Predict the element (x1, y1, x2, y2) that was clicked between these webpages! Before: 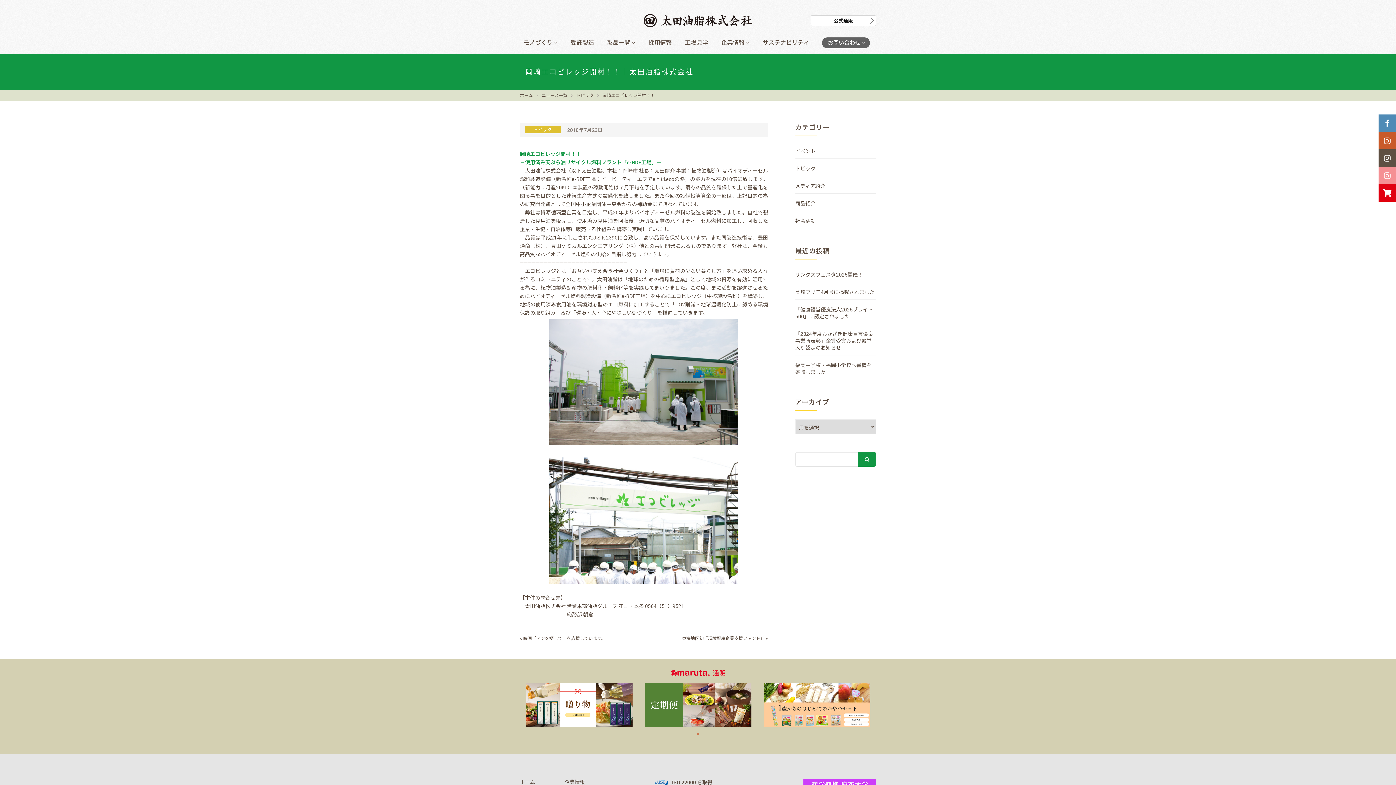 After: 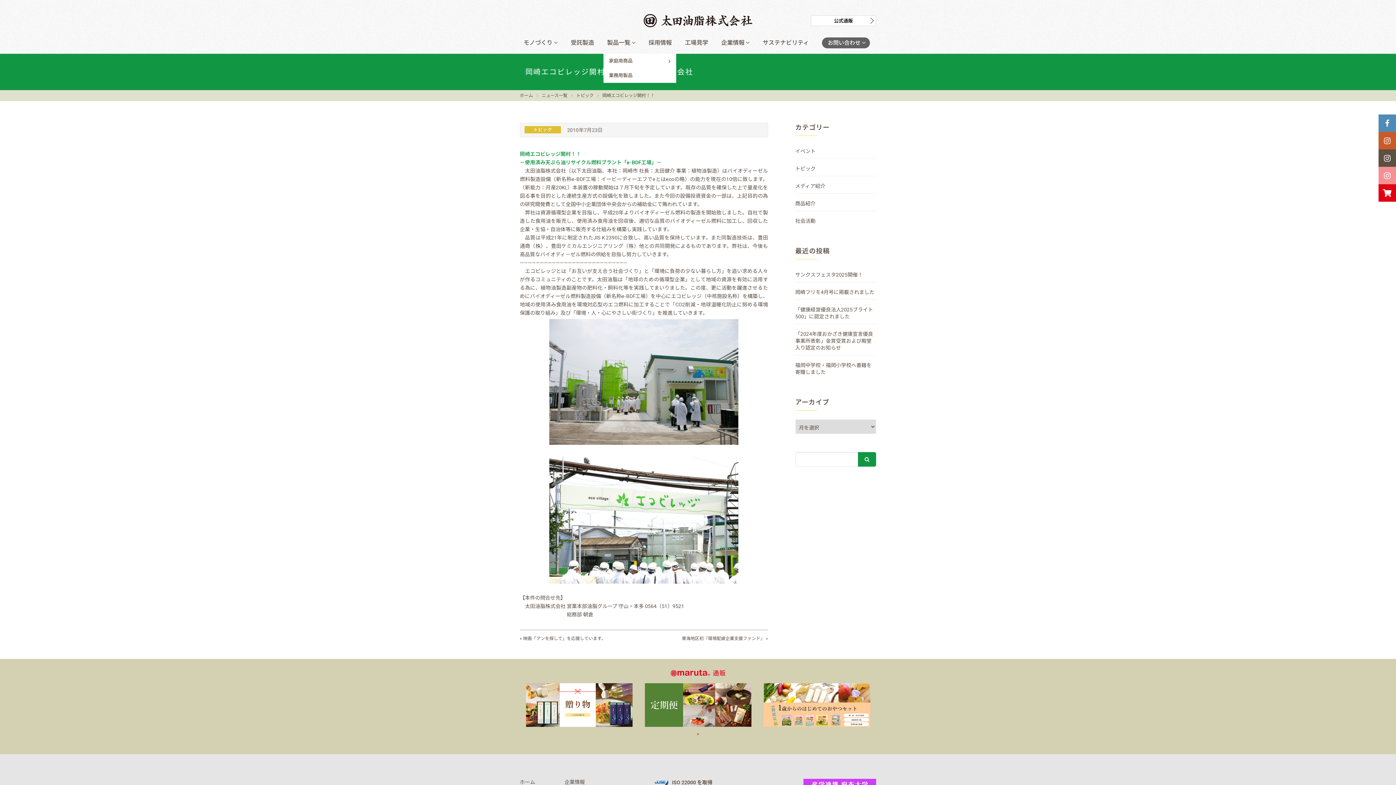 Action: bbox: (603, 32, 639, 53) label: 製品一覧 